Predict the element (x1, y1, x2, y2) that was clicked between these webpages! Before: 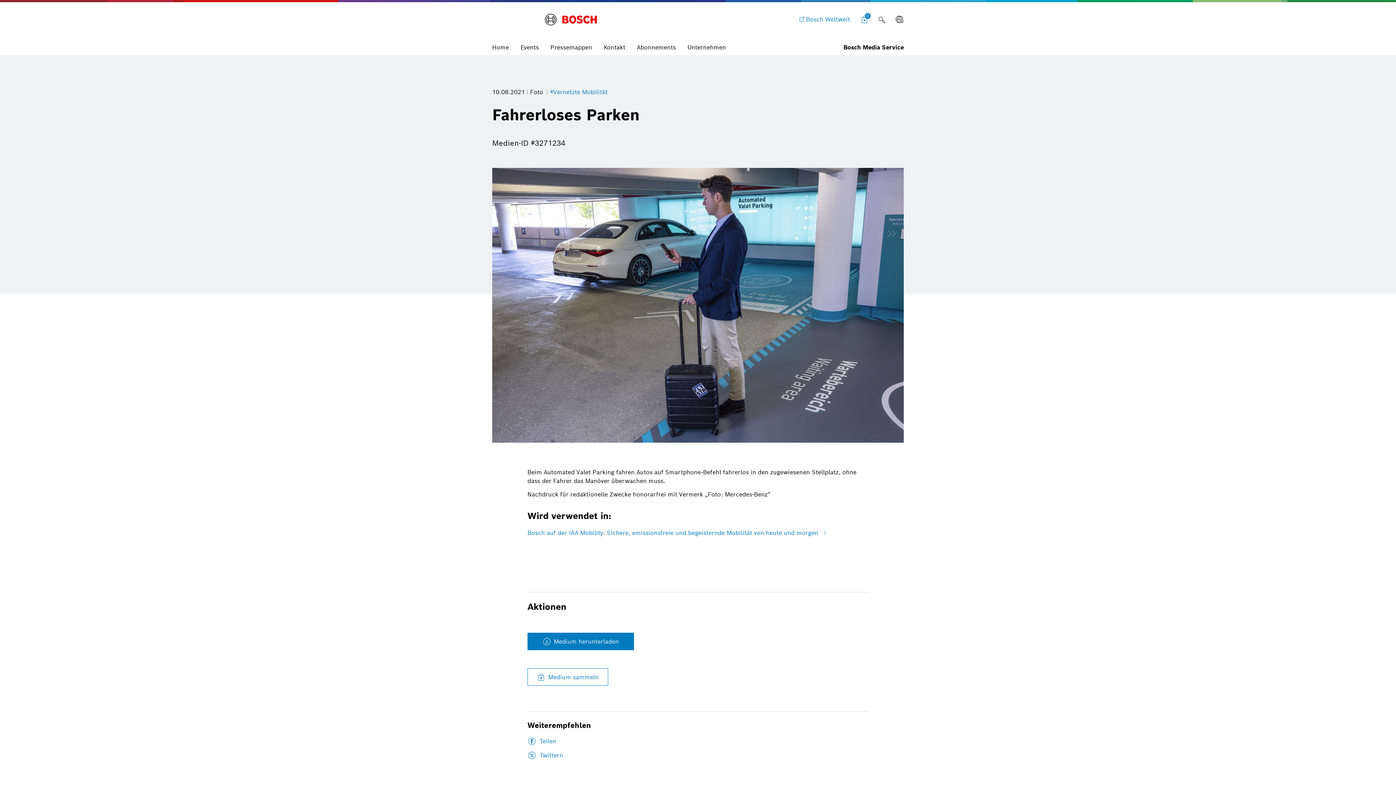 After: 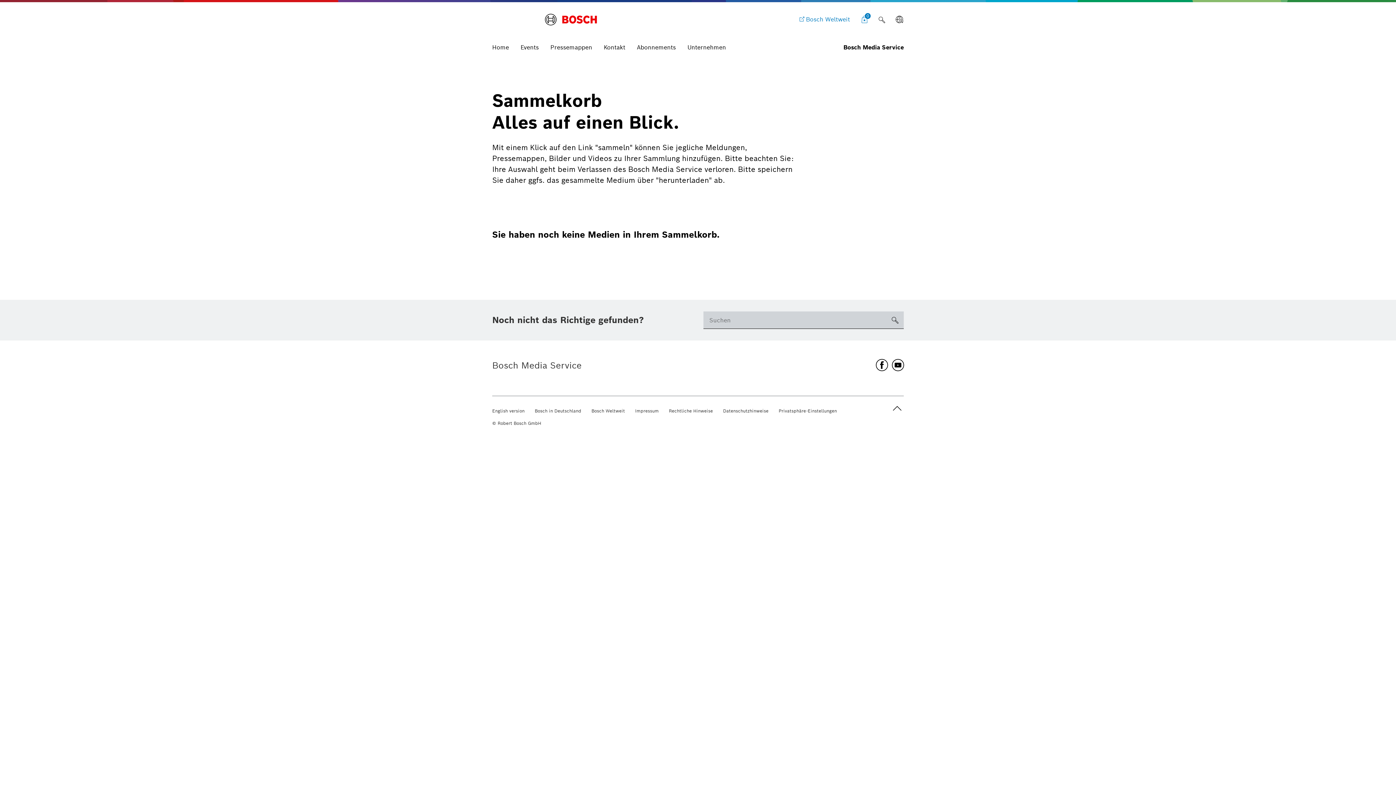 Action: label: 0 bbox: (856, 10, 873, 28)